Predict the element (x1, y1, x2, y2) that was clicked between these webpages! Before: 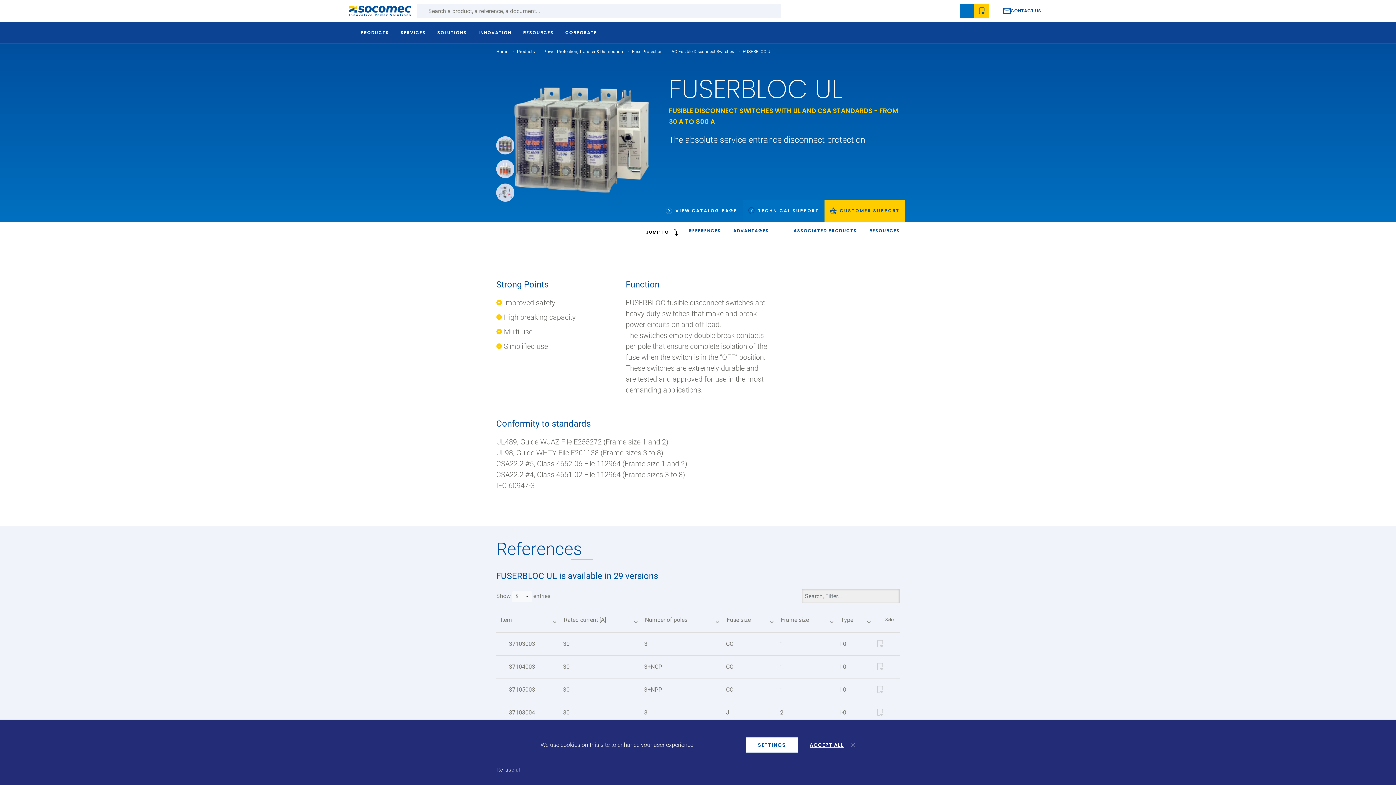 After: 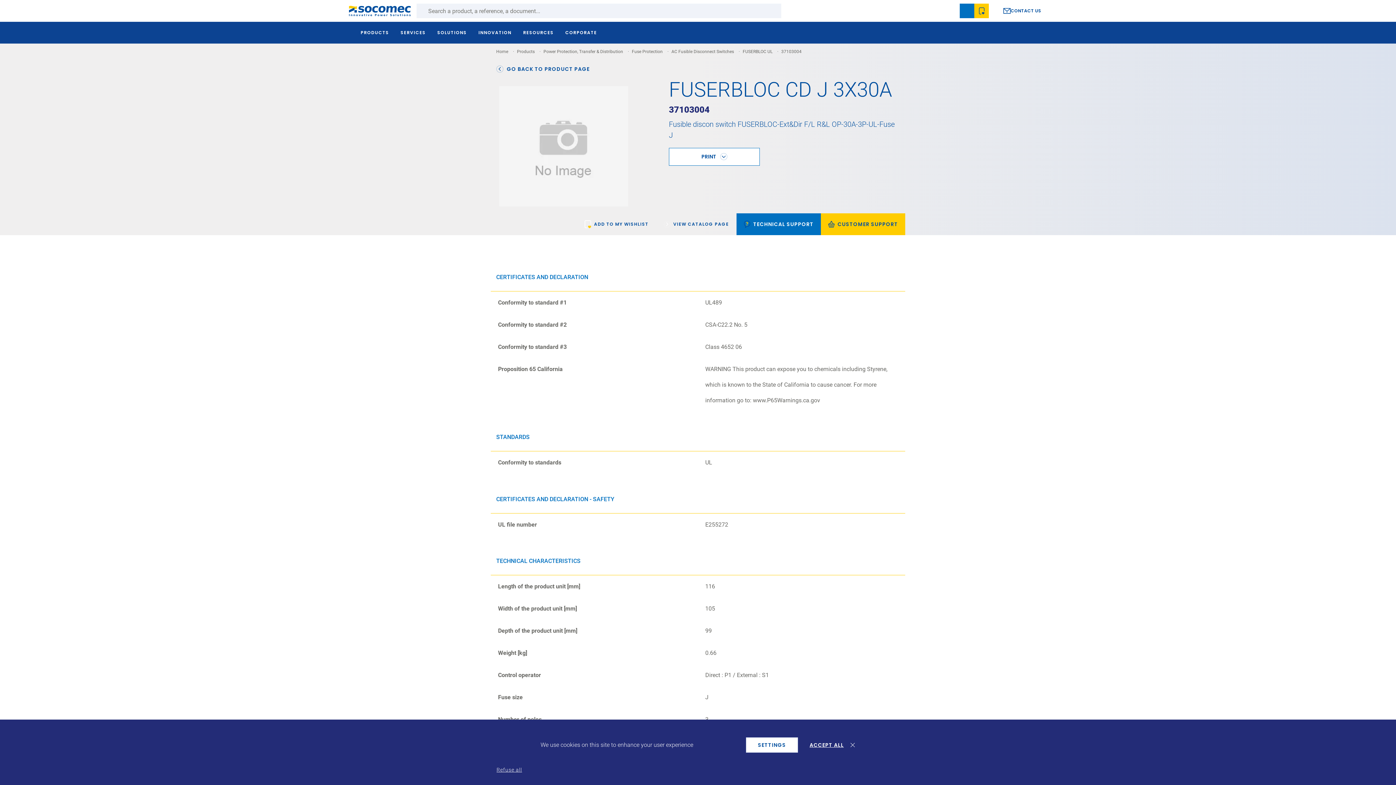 Action: bbox: (559, 701, 573, 724) label: 30